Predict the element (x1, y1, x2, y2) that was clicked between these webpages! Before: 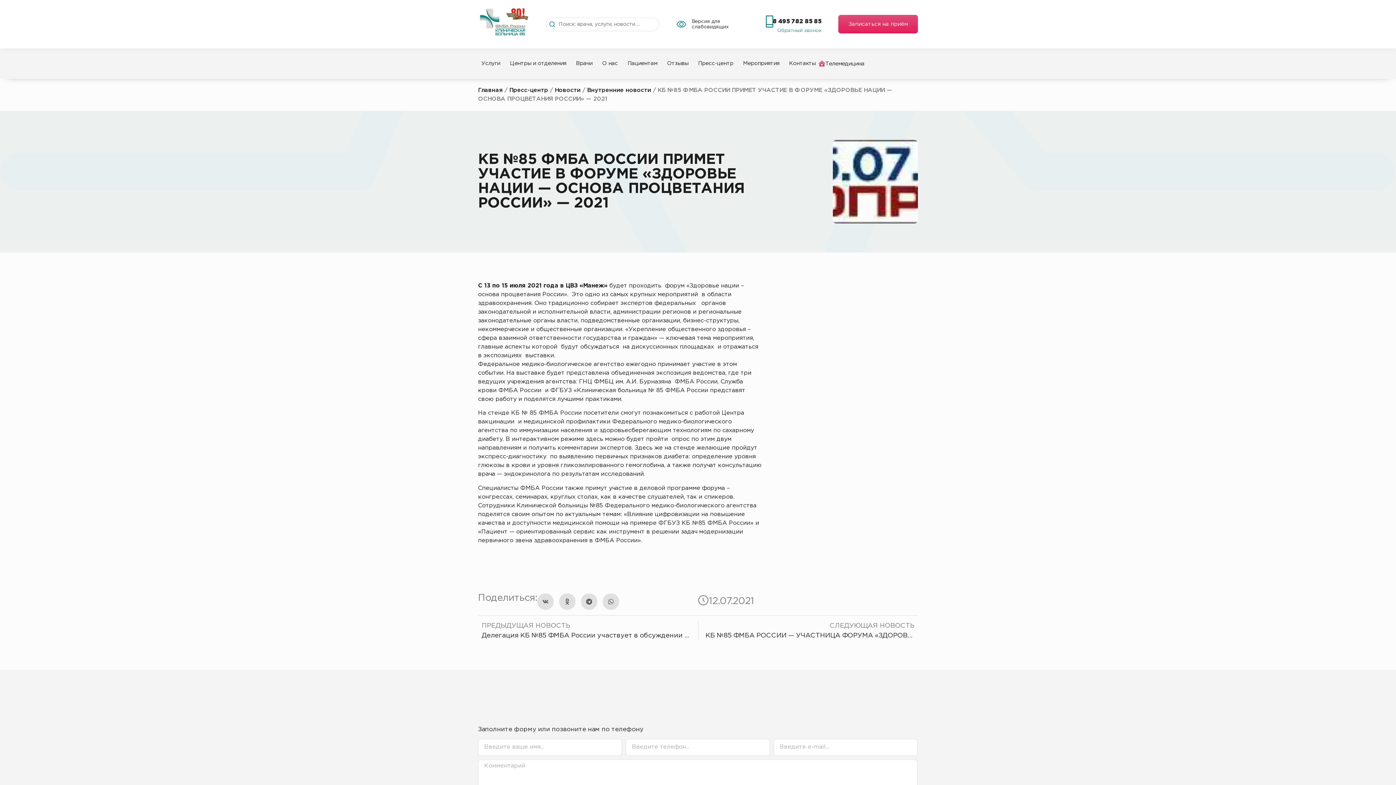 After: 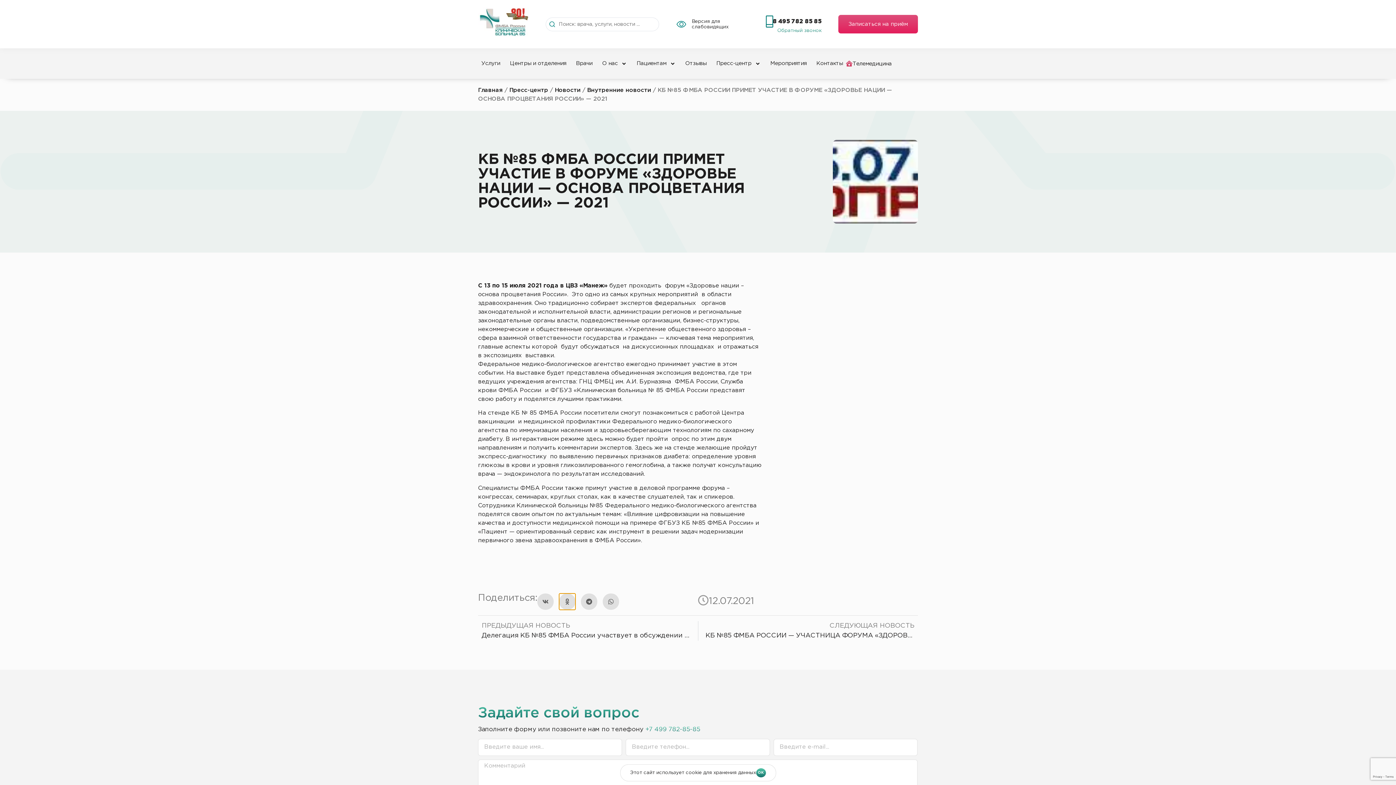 Action: bbox: (559, 593, 575, 610) label: Поделиться в odnoklassniki